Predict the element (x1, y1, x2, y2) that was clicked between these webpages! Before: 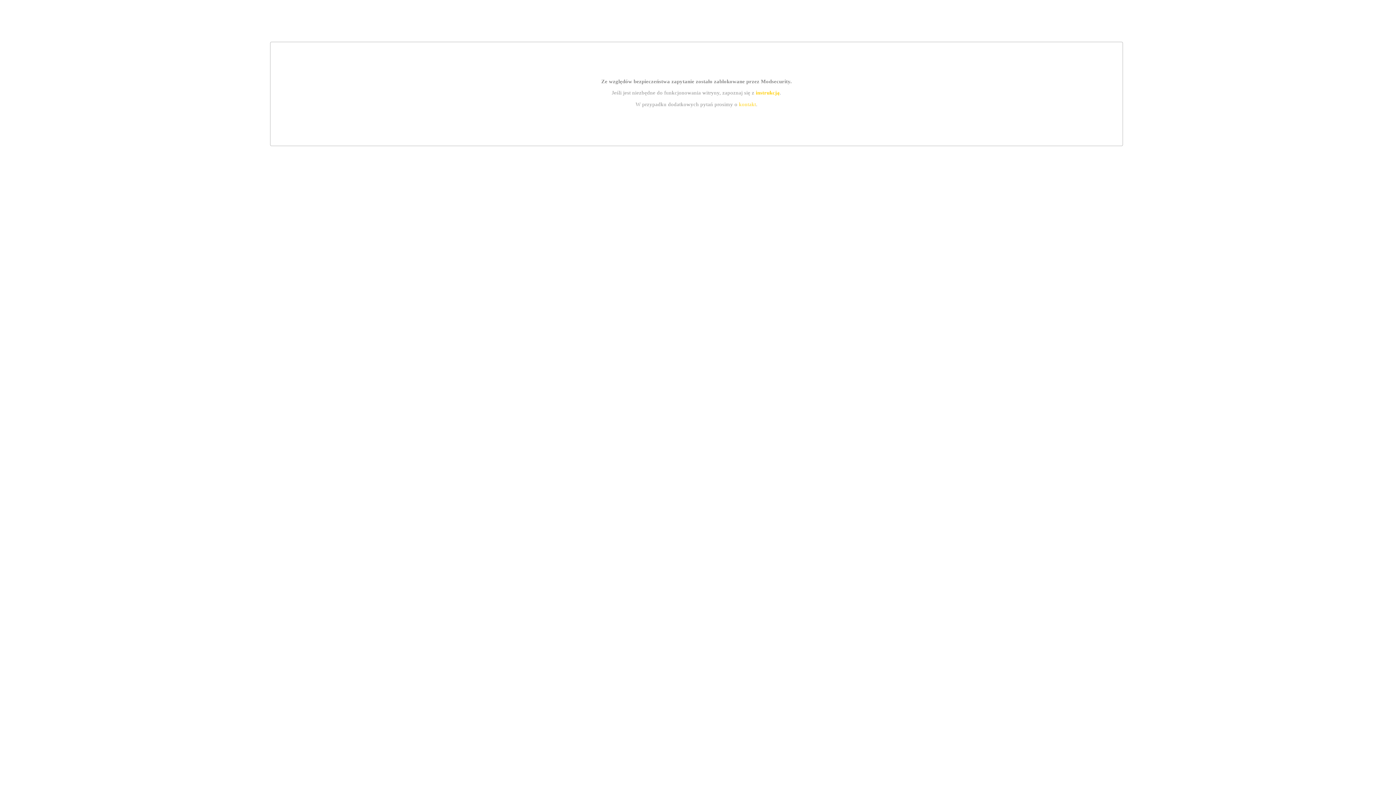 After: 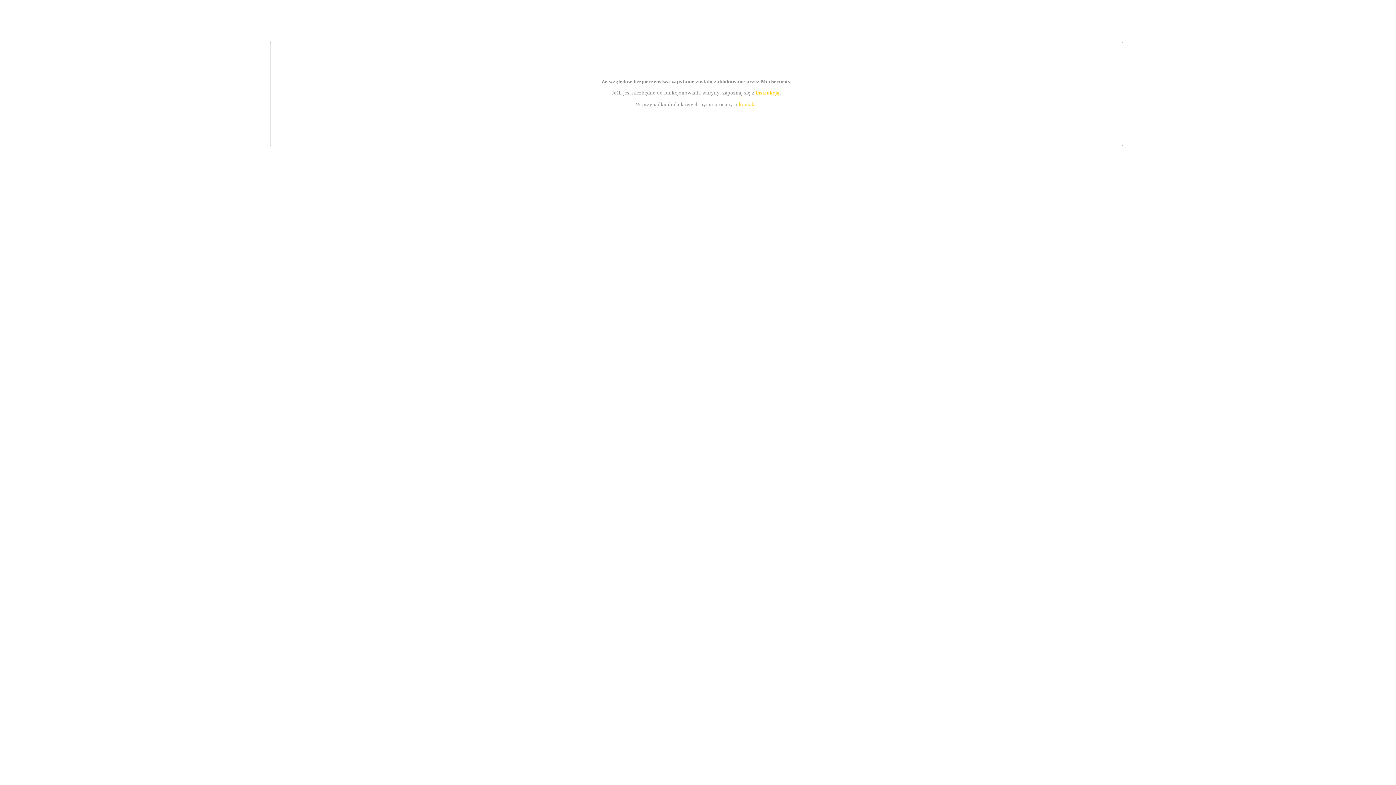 Action: bbox: (755, 89, 779, 95) label: instrukcją